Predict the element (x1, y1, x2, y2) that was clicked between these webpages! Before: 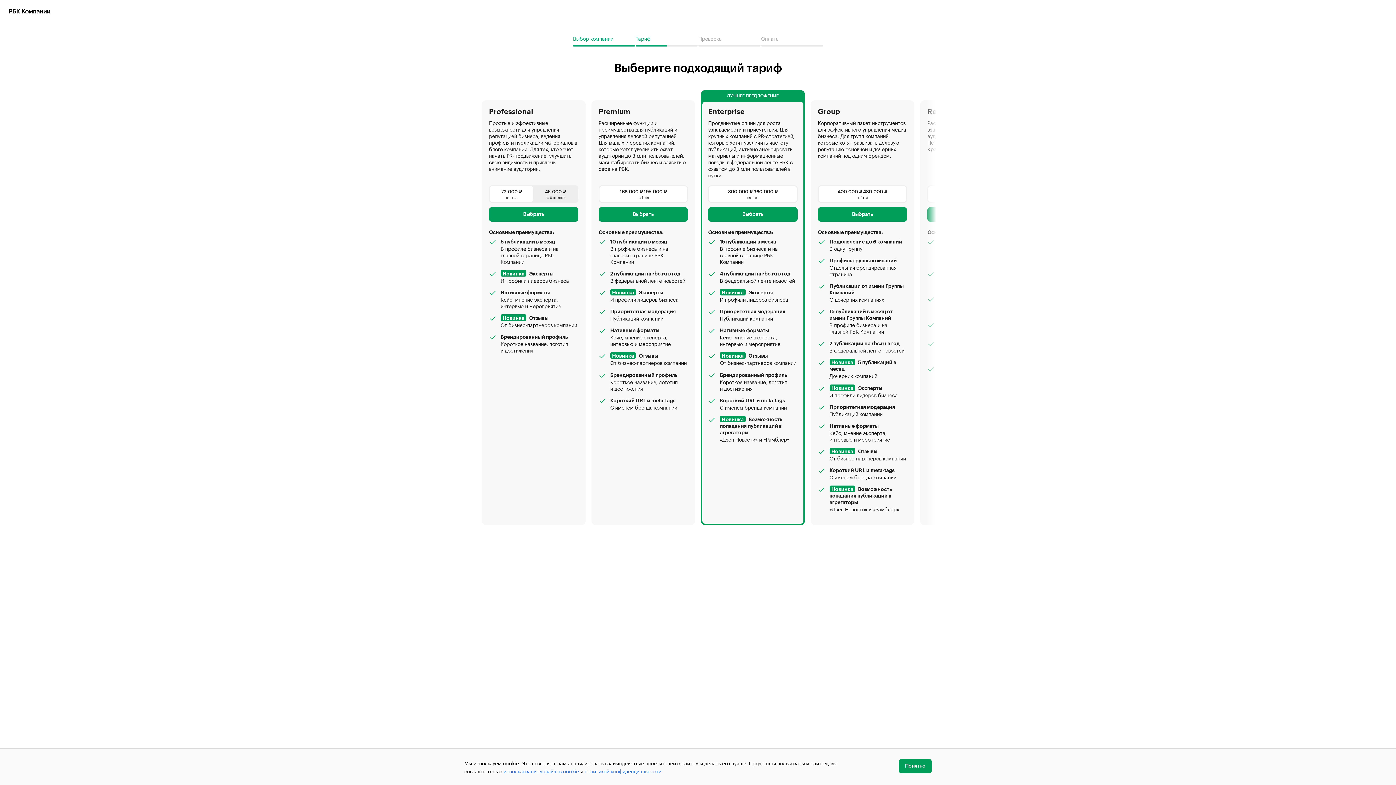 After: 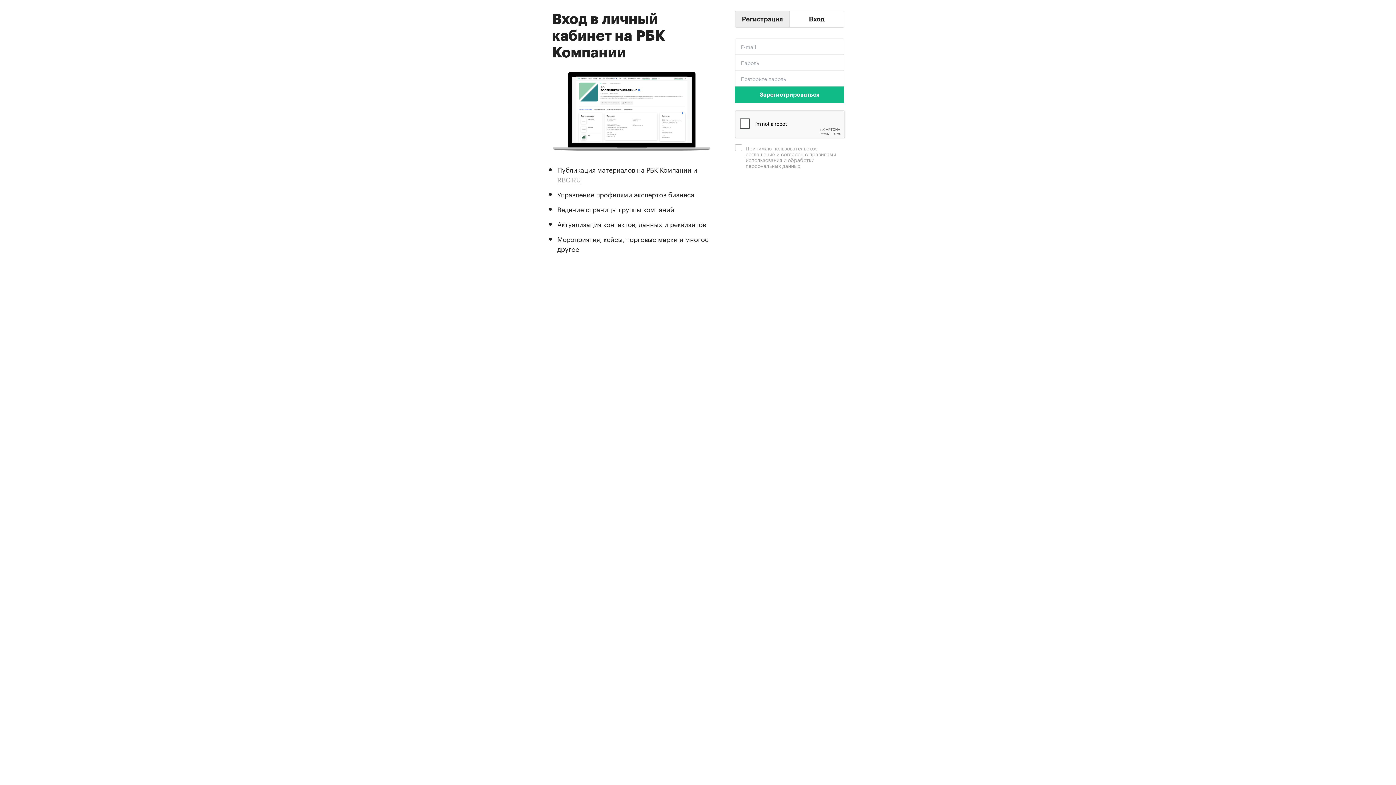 Action: label: Выбрать bbox: (708, 207, 797, 221)